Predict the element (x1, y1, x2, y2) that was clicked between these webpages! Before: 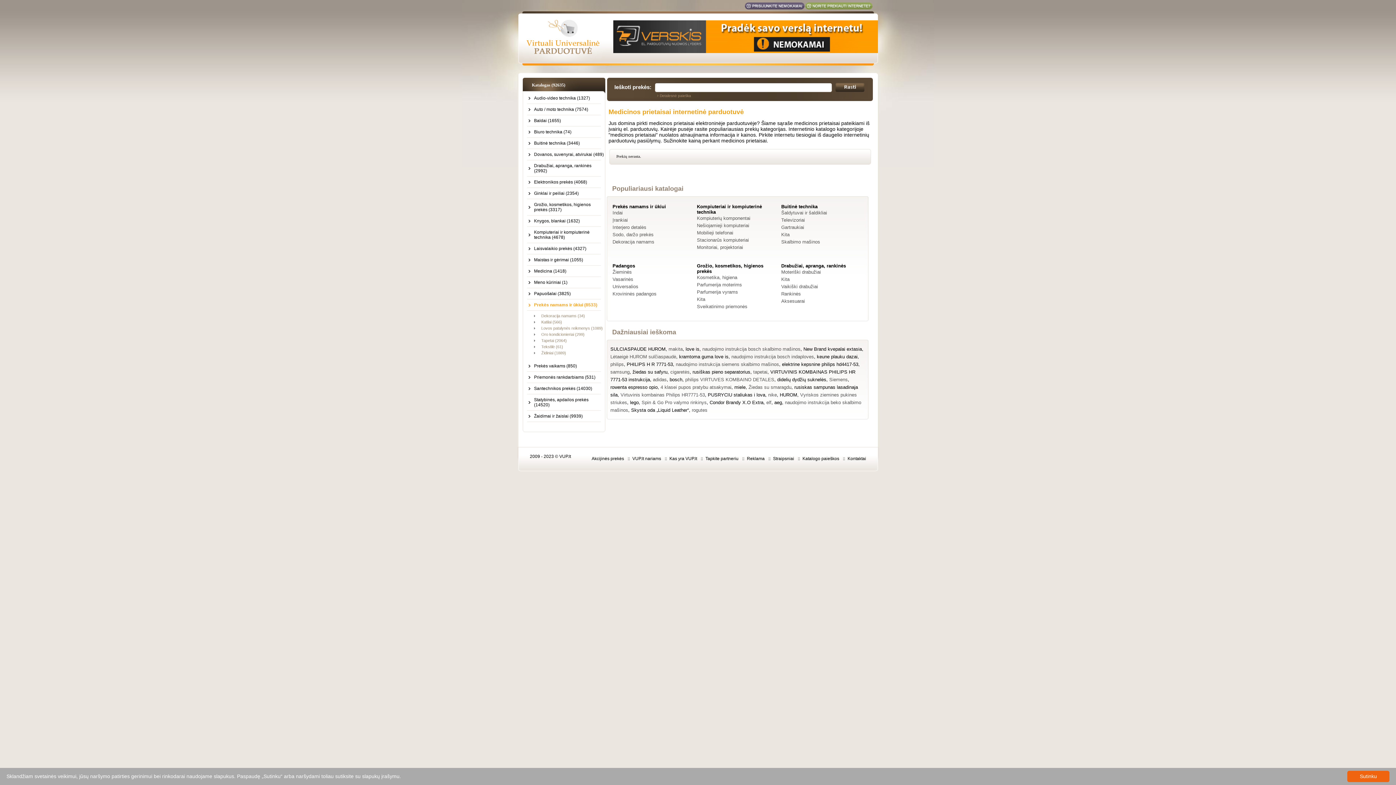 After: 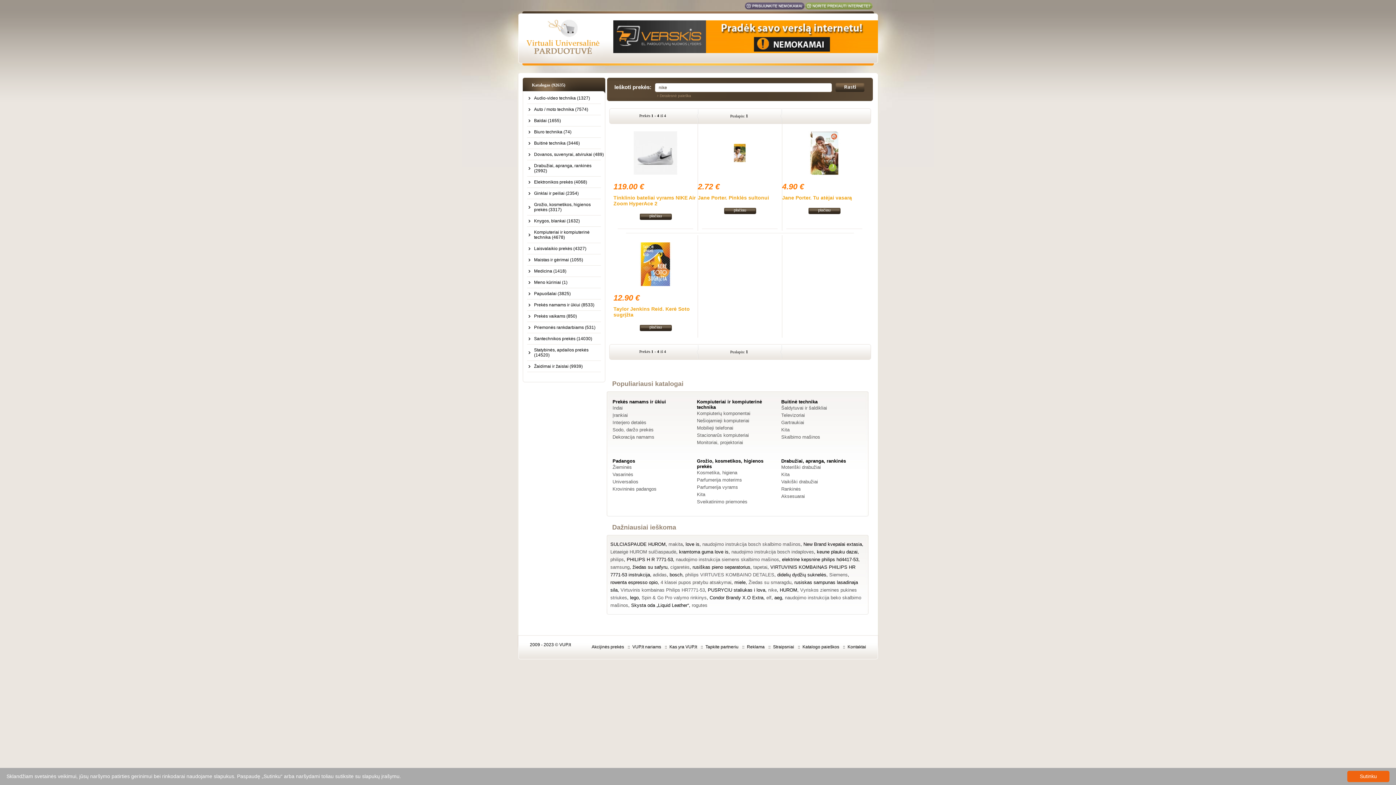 Action: bbox: (768, 392, 777, 397) label: nike